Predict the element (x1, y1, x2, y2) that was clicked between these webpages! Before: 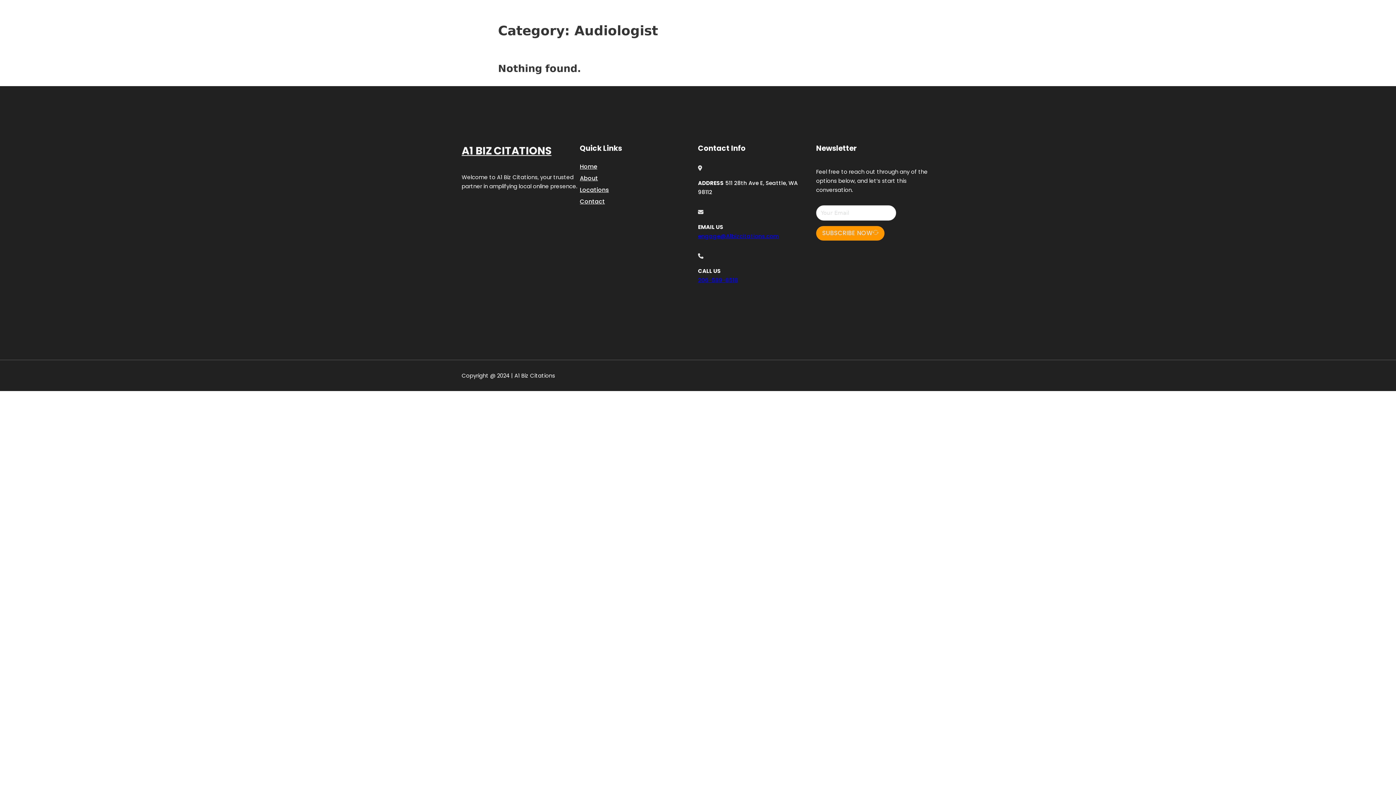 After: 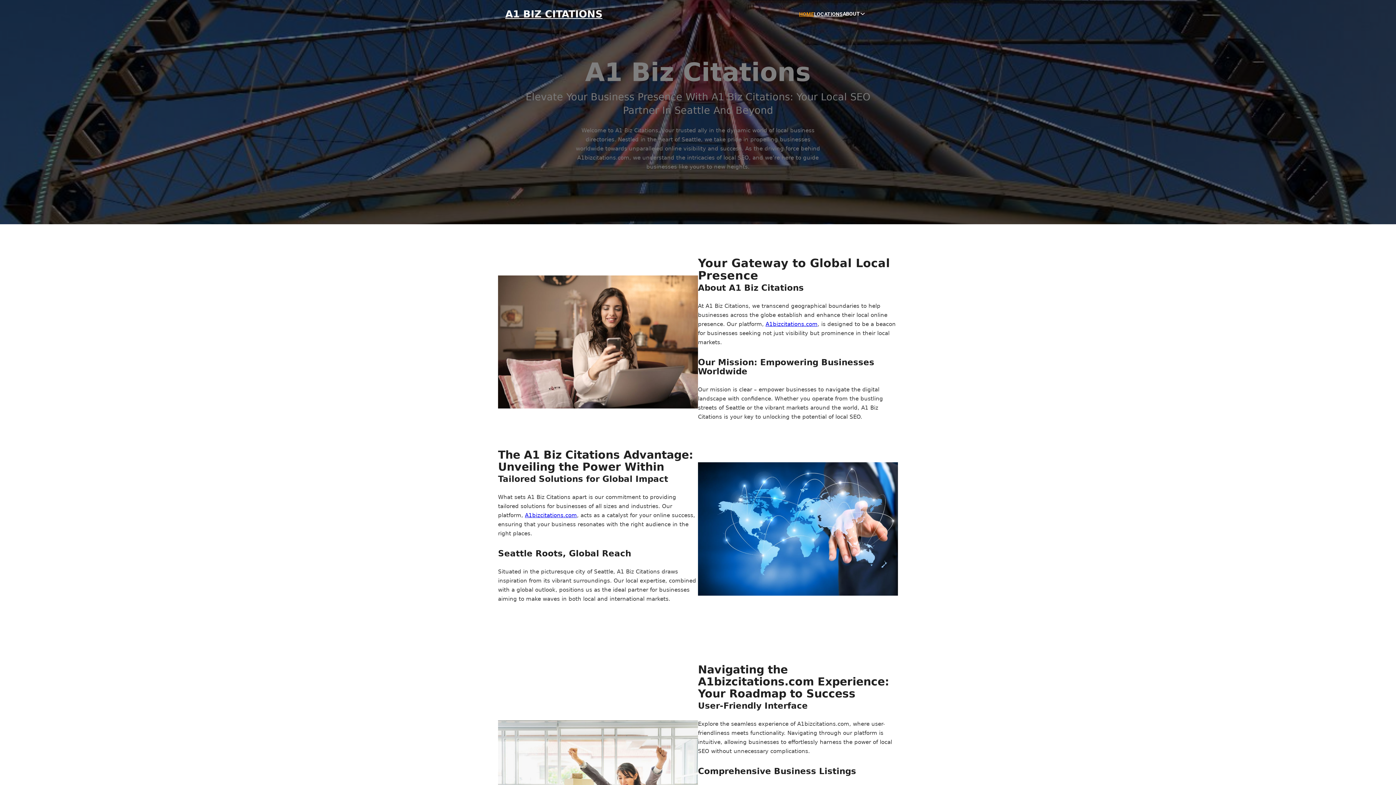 Action: bbox: (505, 8, 602, 19) label: A1 BIZ CITATIONS